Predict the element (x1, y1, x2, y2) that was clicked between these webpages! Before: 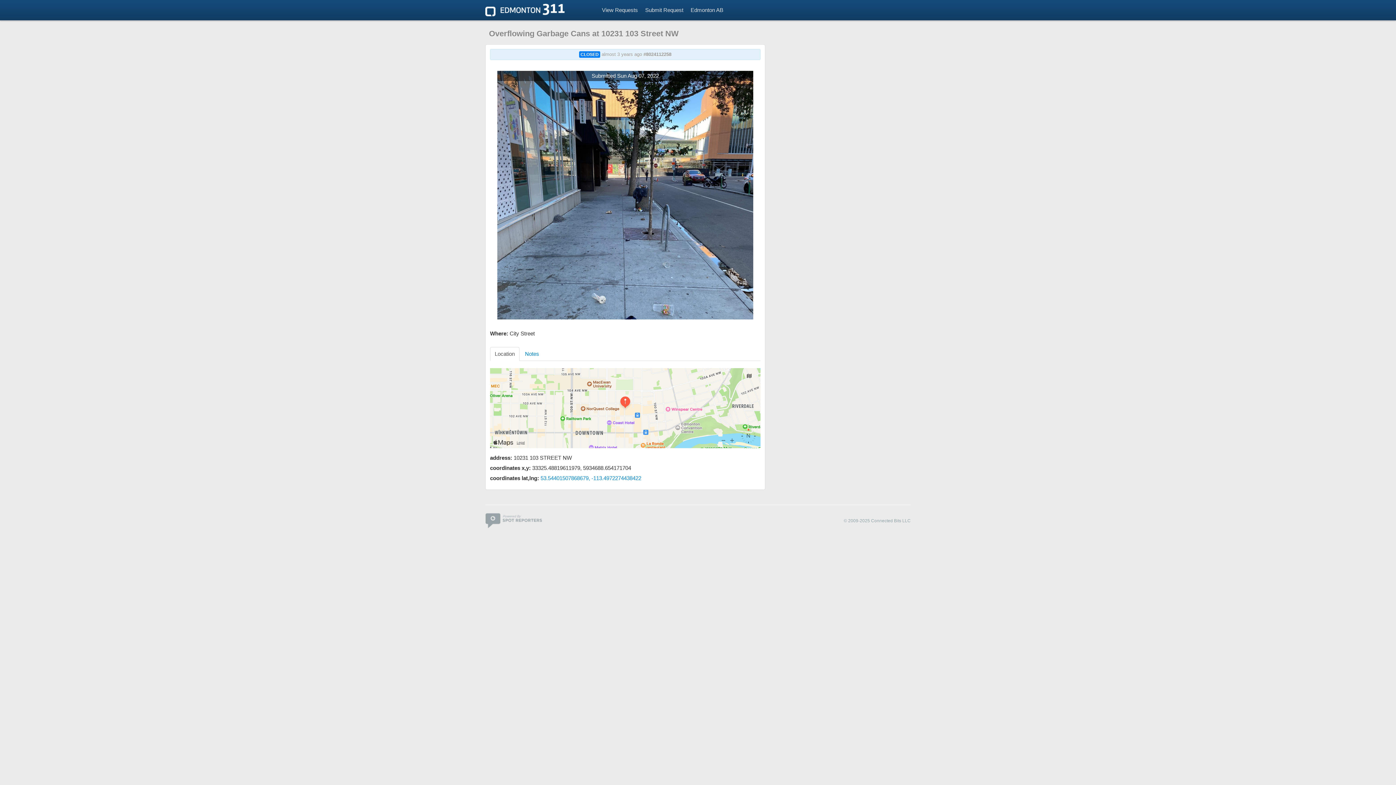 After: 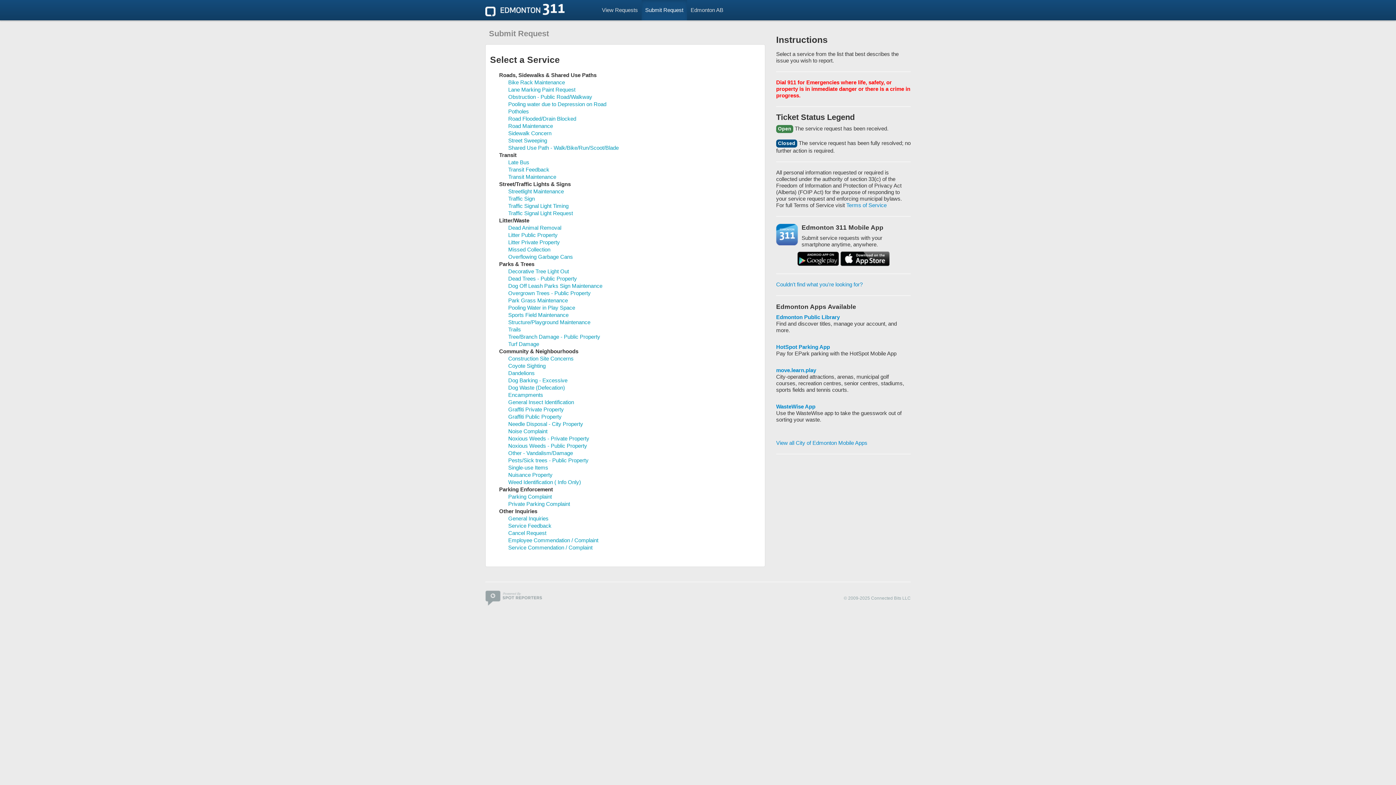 Action: label: Submit Request bbox: (641, 0, 687, 20)